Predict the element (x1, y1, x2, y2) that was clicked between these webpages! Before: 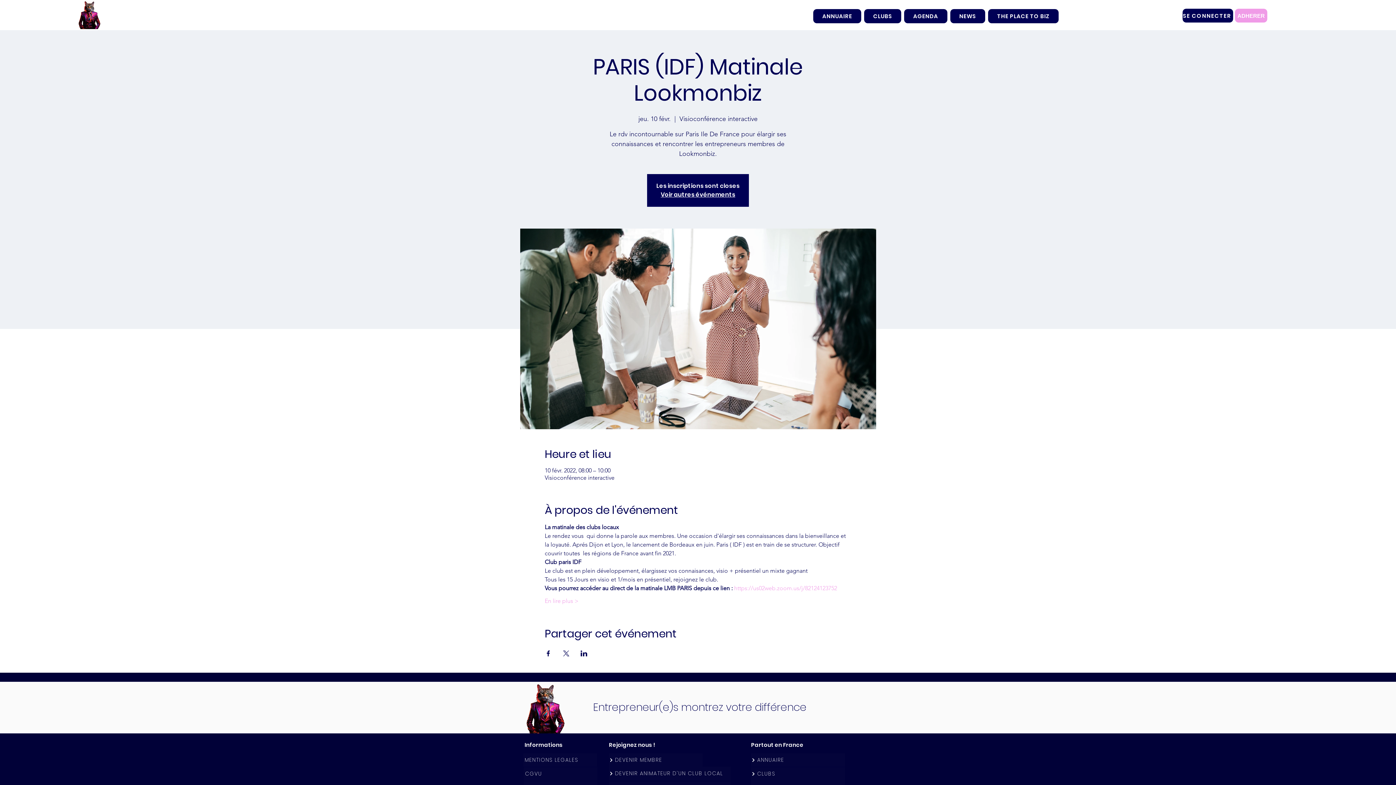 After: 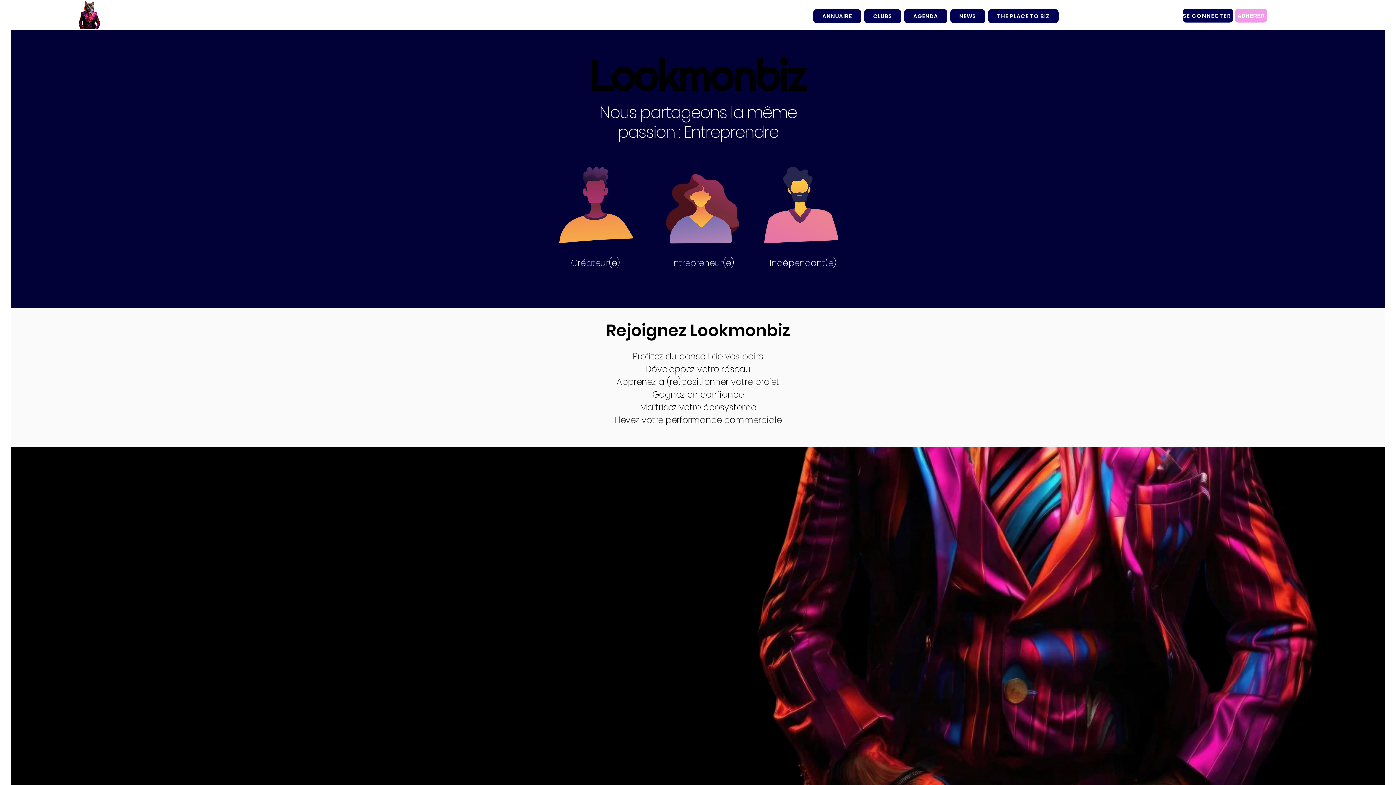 Action: bbox: (660, 190, 735, 198) label: Voir autres événements